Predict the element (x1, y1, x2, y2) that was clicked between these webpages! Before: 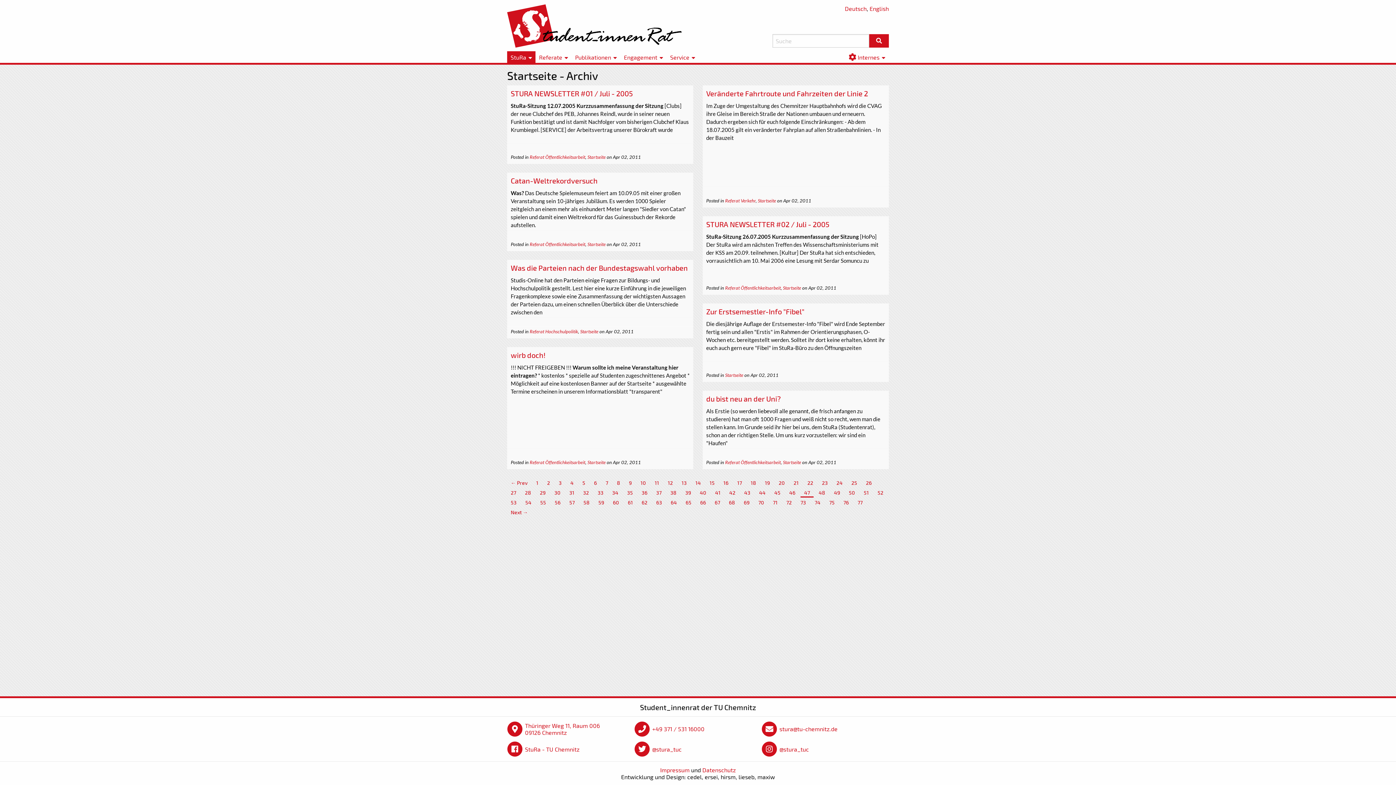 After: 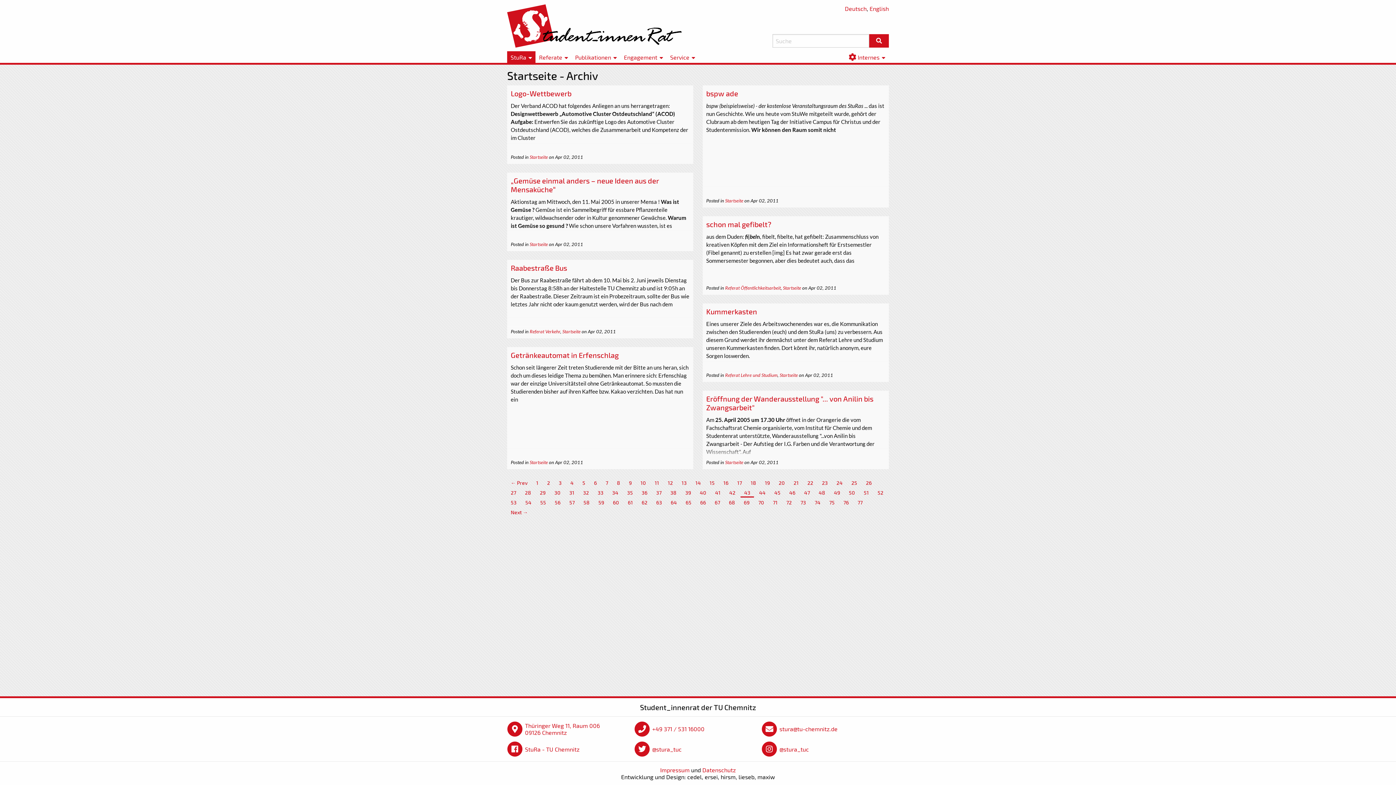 Action: bbox: (740, 488, 754, 497) label: 43